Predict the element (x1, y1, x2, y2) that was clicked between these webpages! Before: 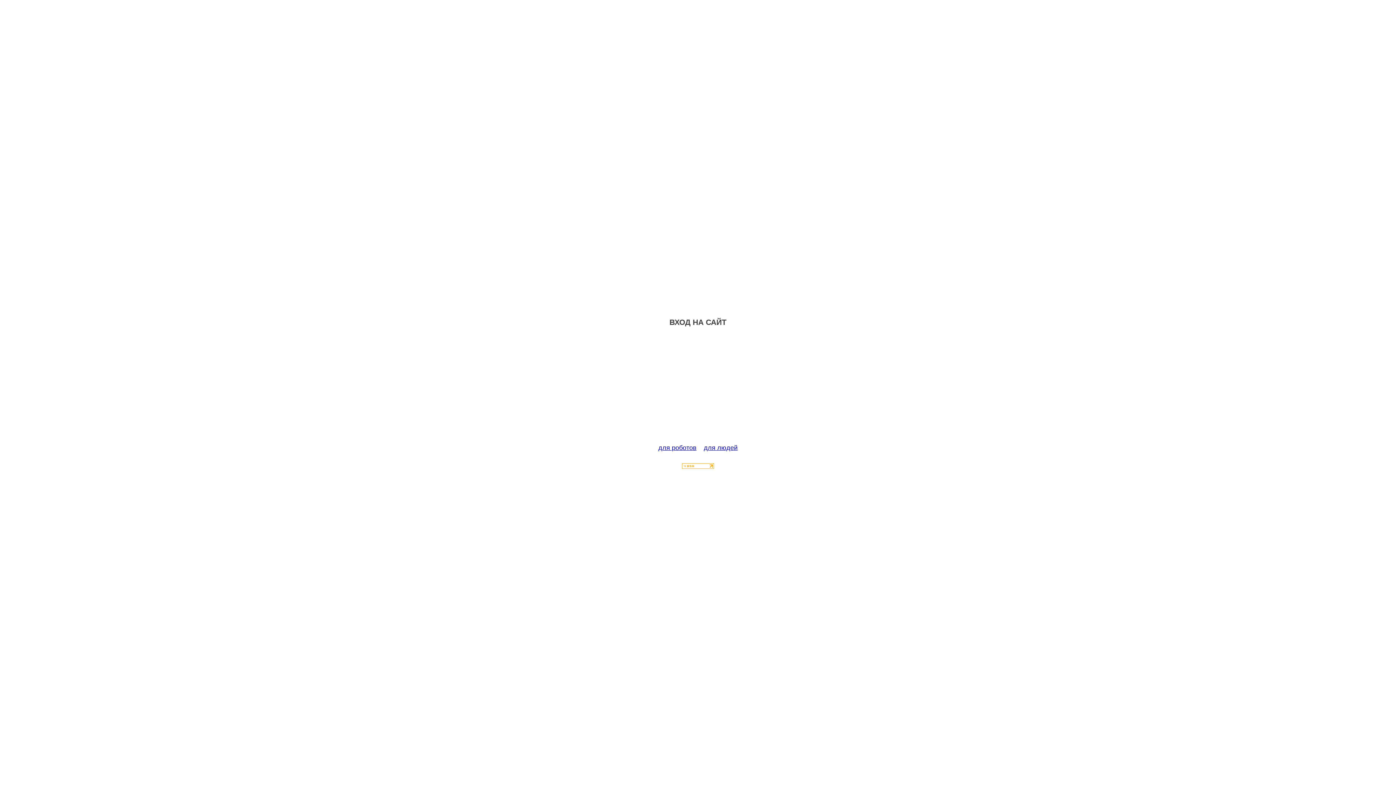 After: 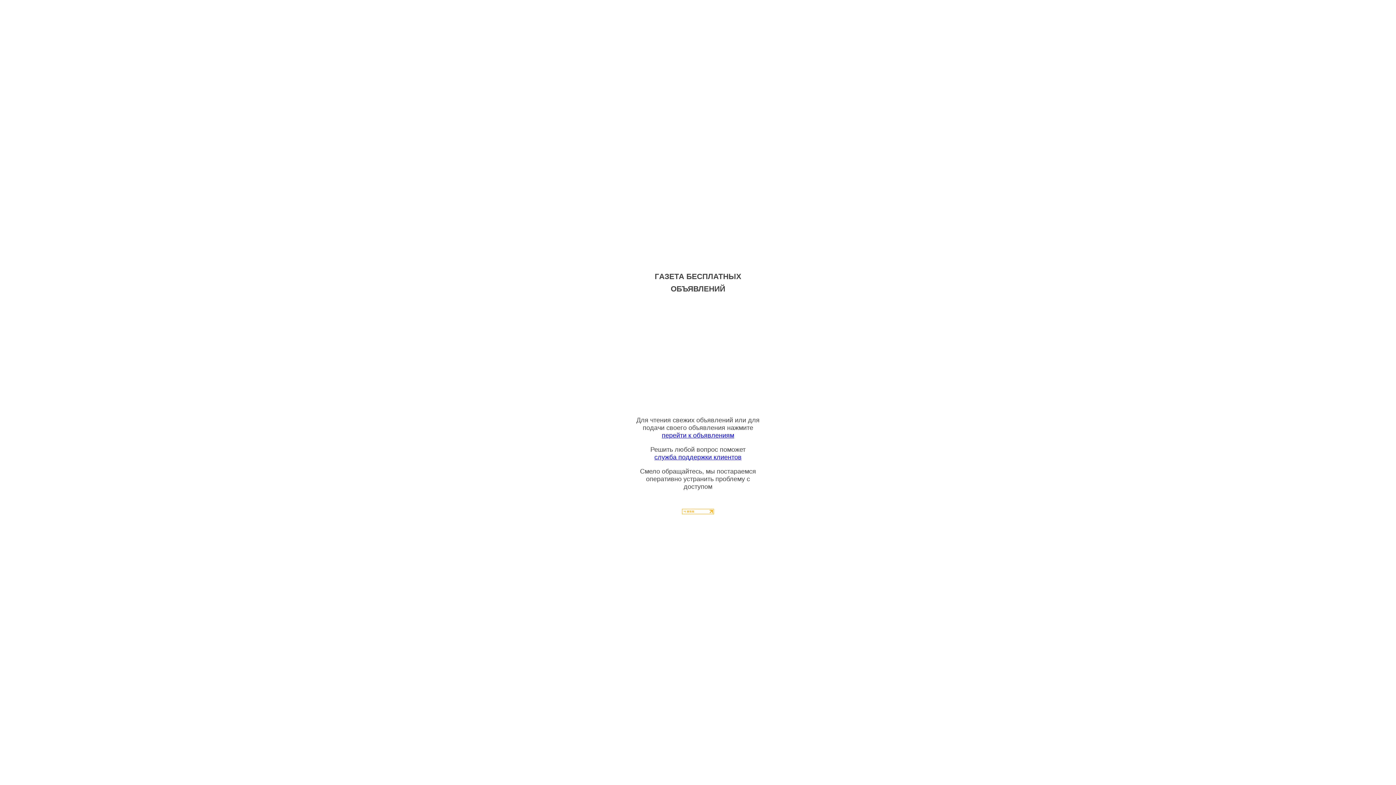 Action: bbox: (704, 444, 737, 451) label: для людей